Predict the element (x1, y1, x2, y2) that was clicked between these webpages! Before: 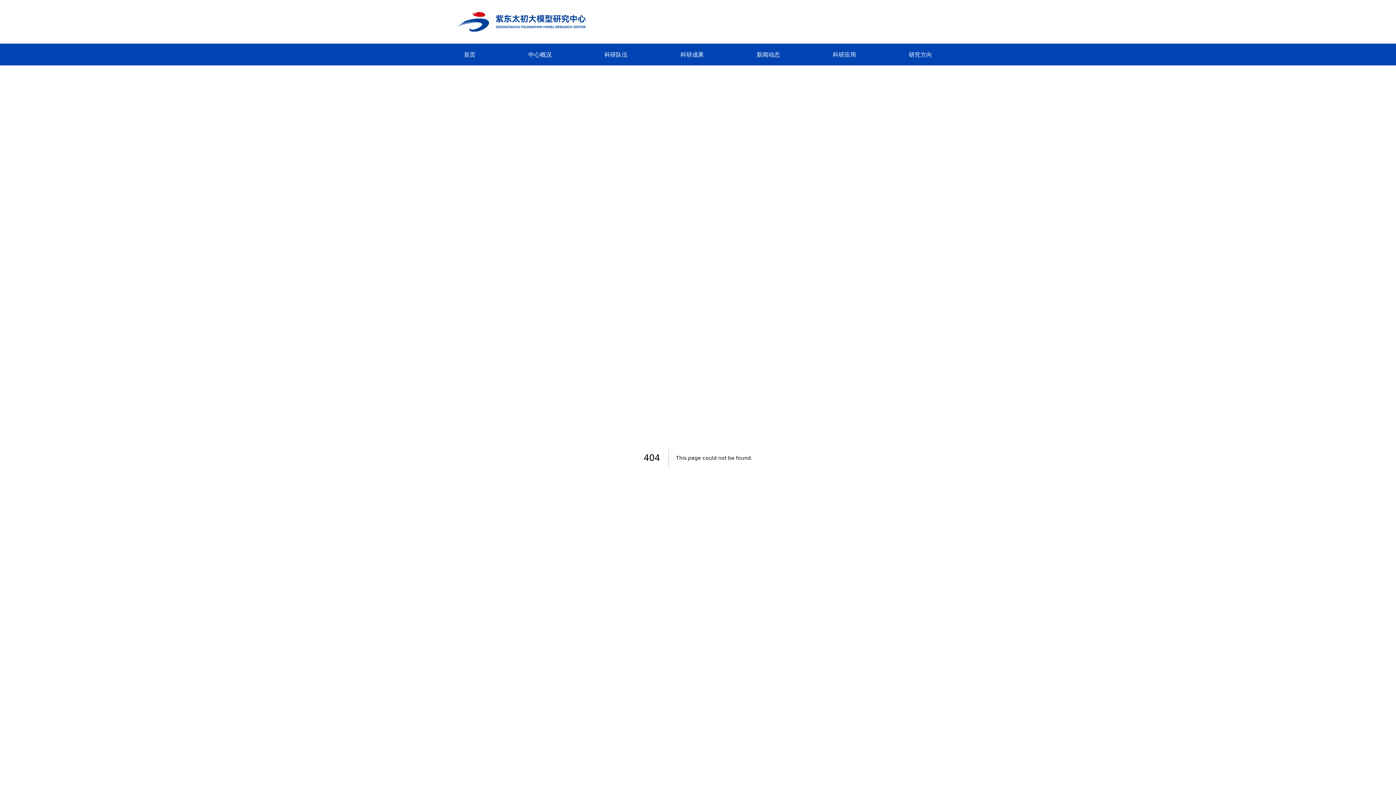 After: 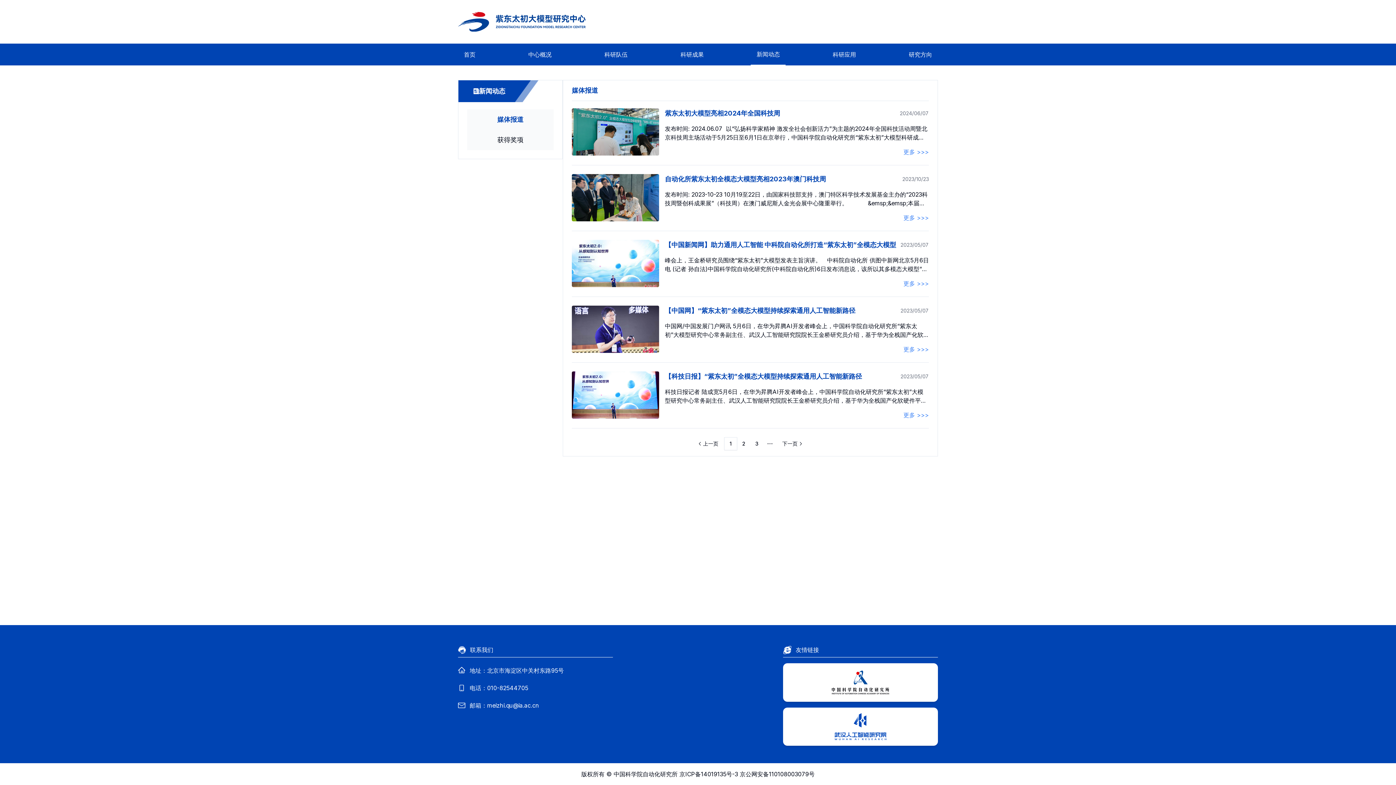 Action: bbox: (751, 43, 785, 65) label: 新闻动态